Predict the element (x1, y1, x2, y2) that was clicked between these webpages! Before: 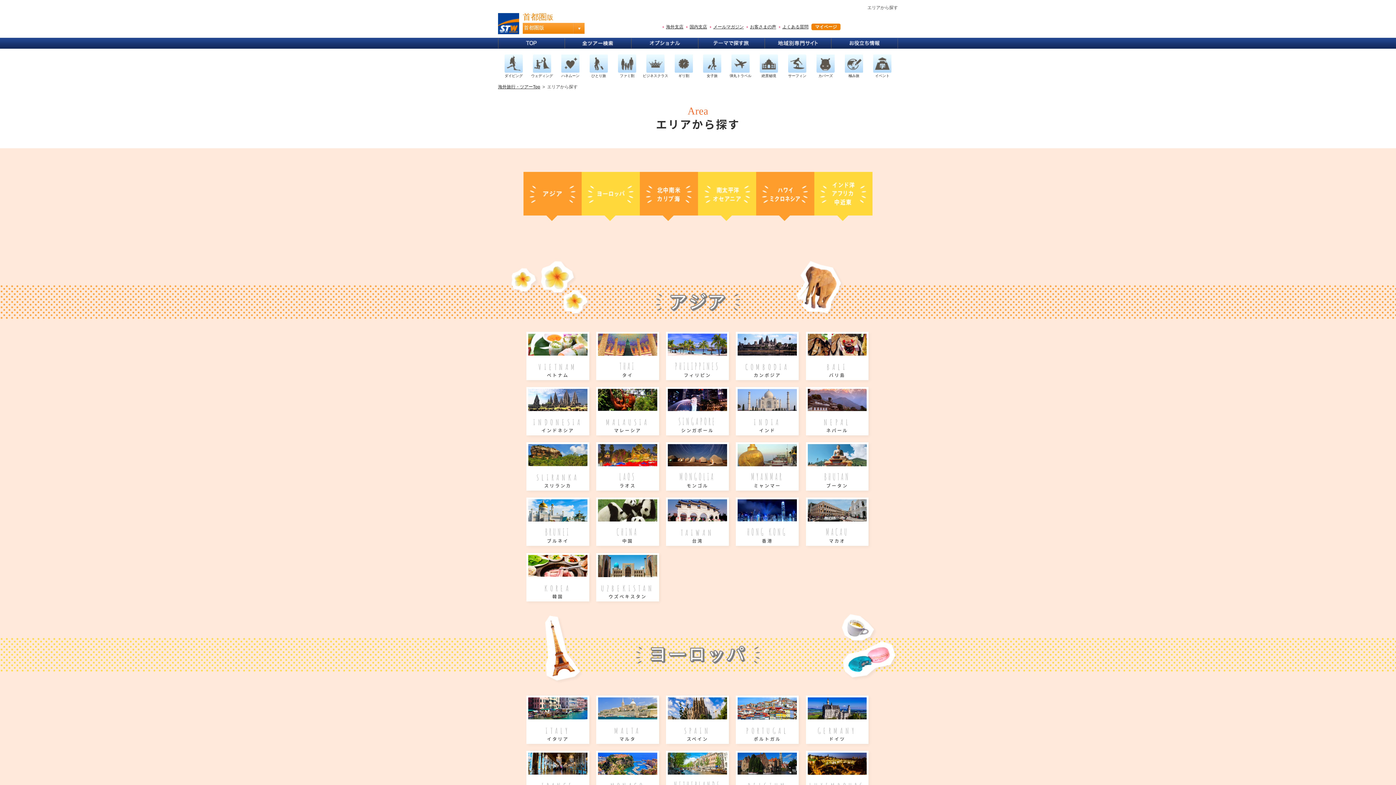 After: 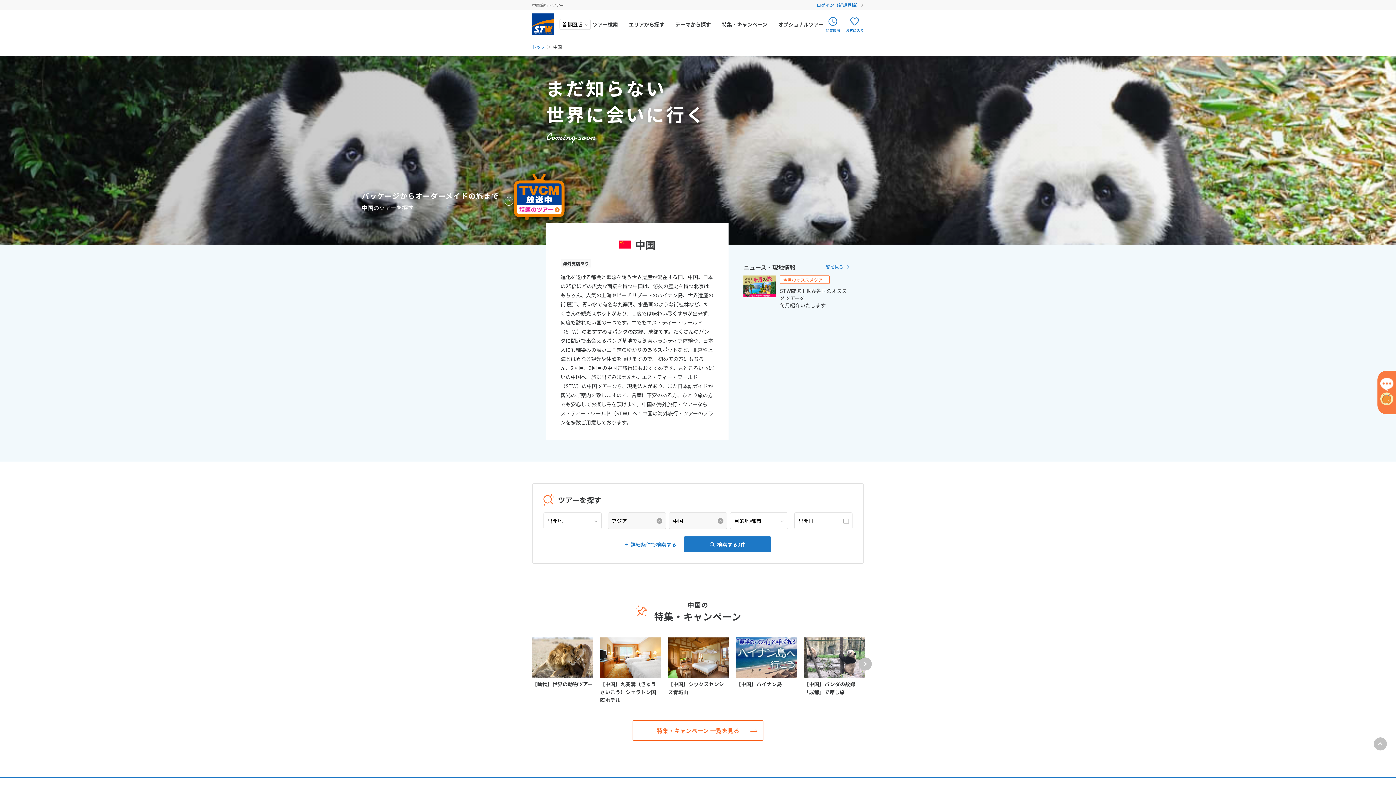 Action: bbox: (596, 497, 659, 546) label: CHINA

中国